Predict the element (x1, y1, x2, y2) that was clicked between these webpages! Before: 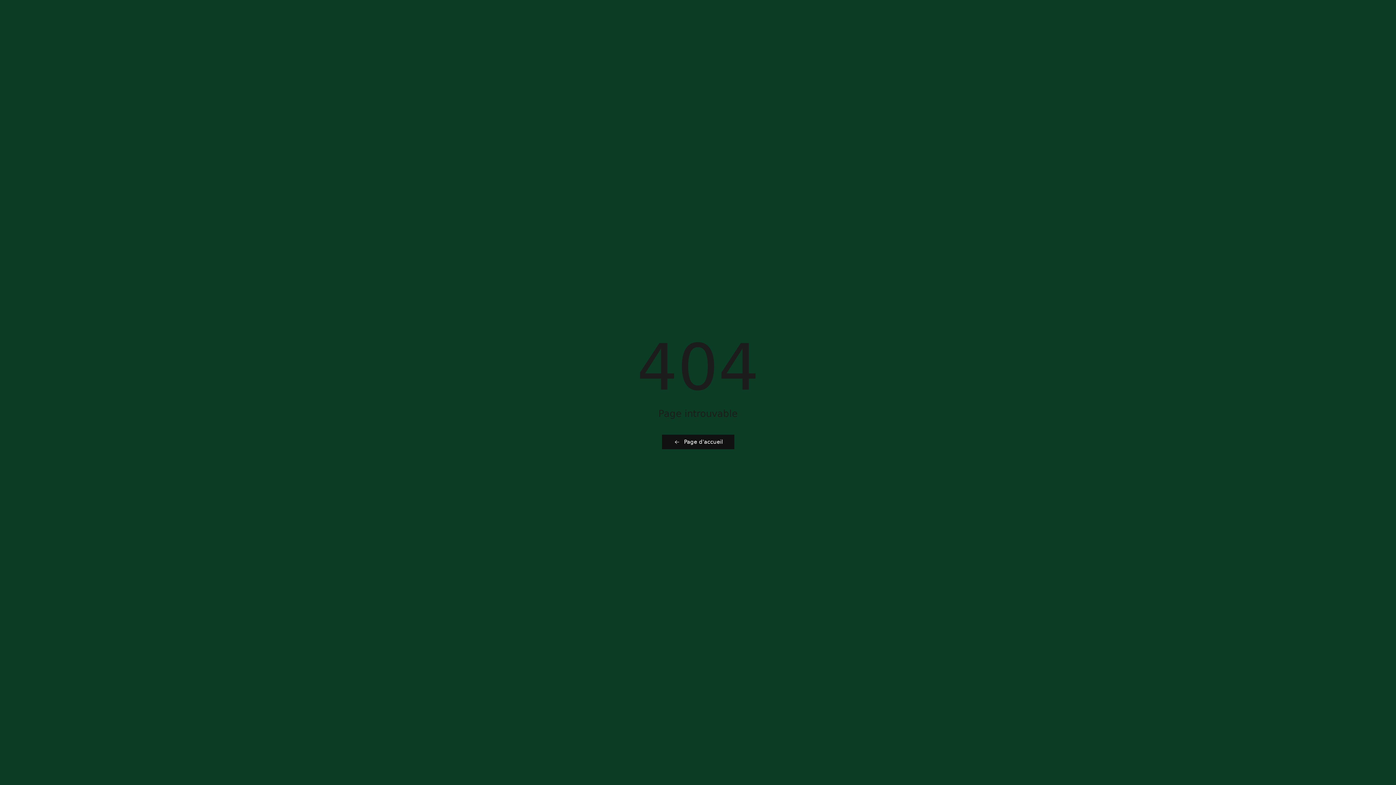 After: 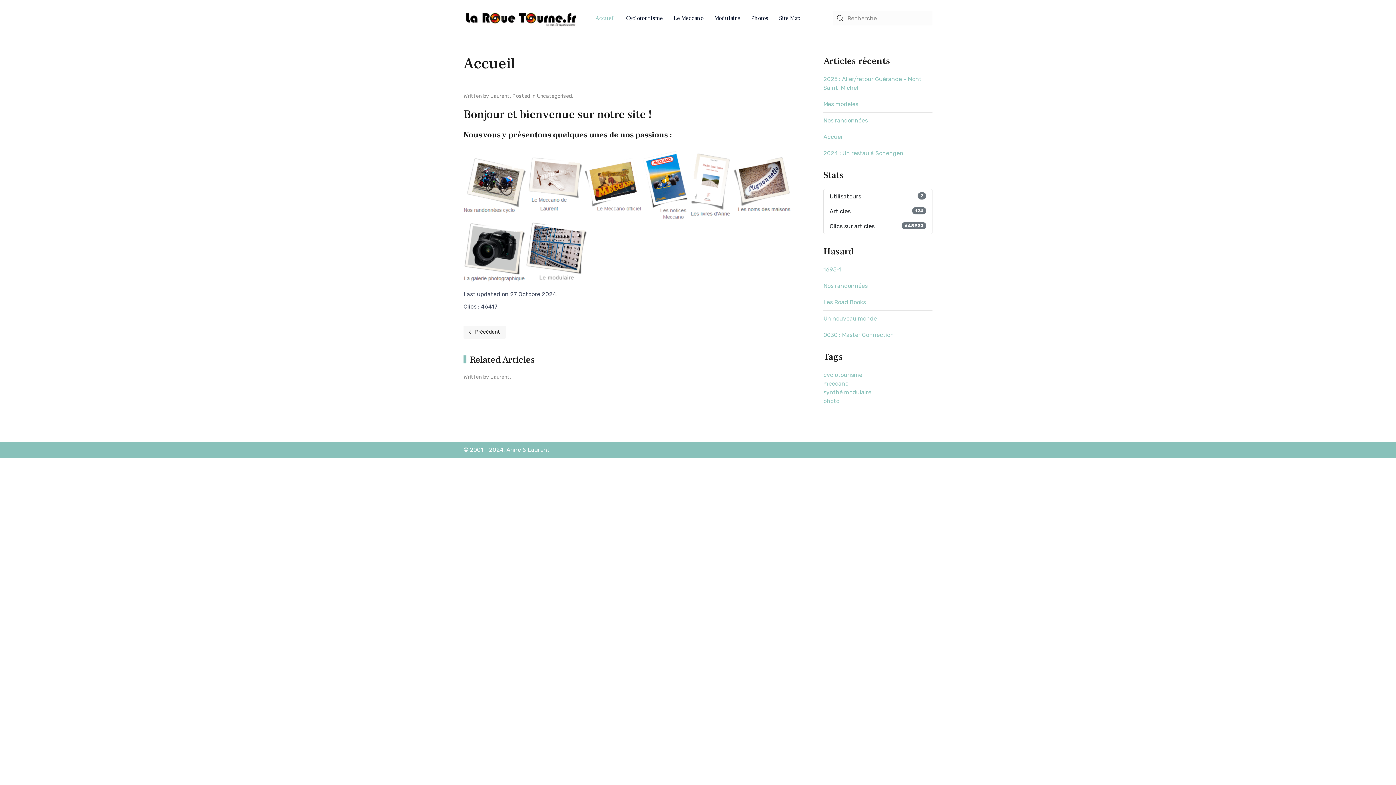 Action: bbox: (662, 434, 734, 449) label: Page d'accueil